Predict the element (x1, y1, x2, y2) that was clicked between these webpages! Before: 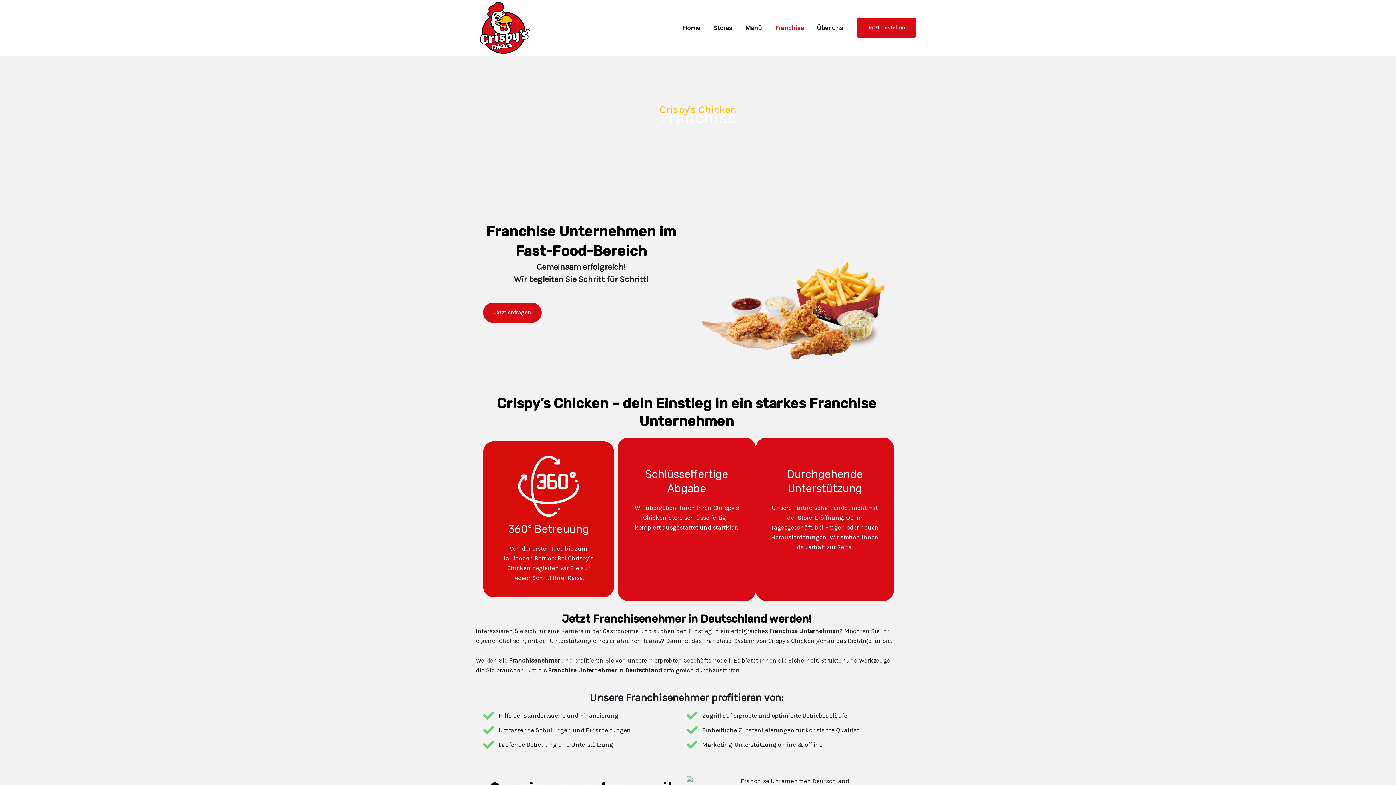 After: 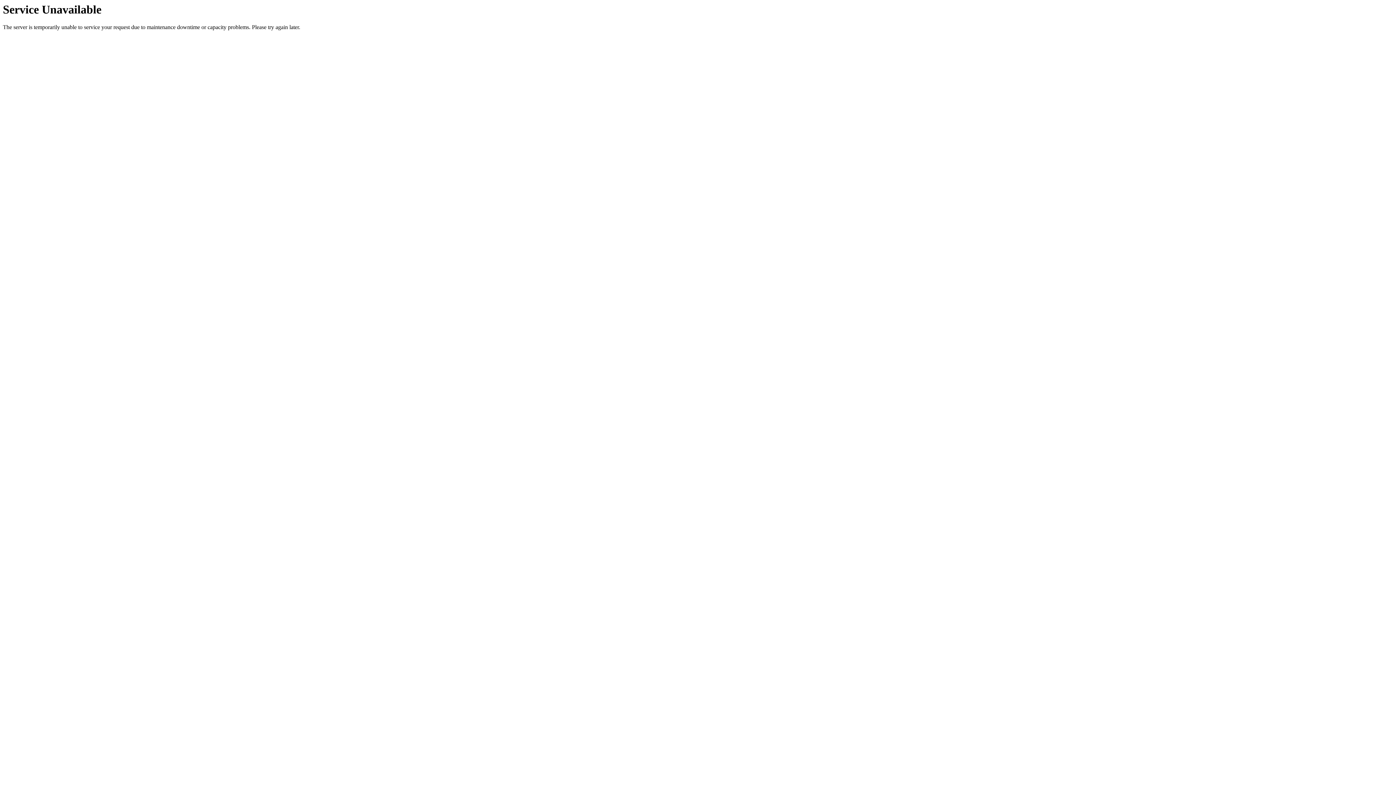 Action: bbox: (738, 15, 768, 40) label: Menü